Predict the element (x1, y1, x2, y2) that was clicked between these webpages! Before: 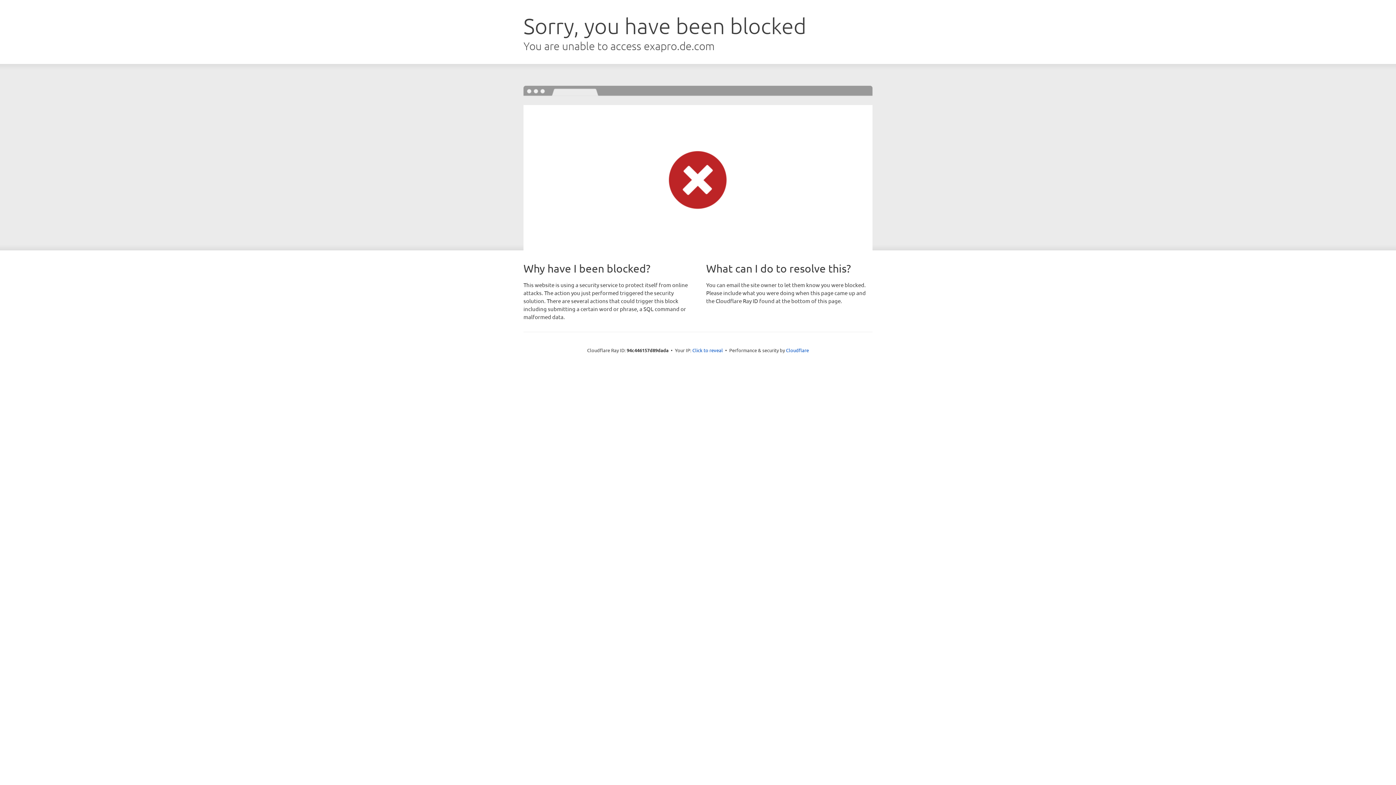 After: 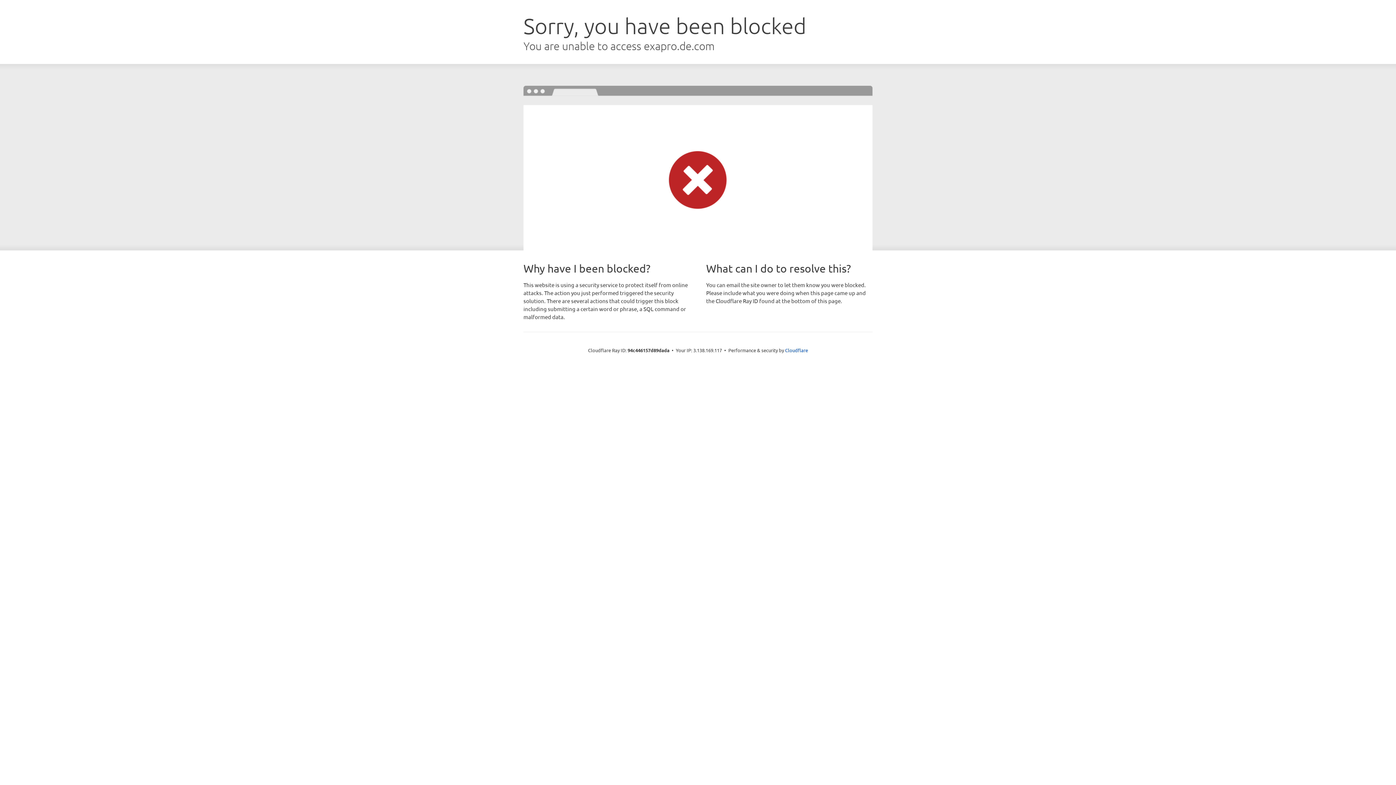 Action: bbox: (692, 346, 723, 353) label: Click to reveal